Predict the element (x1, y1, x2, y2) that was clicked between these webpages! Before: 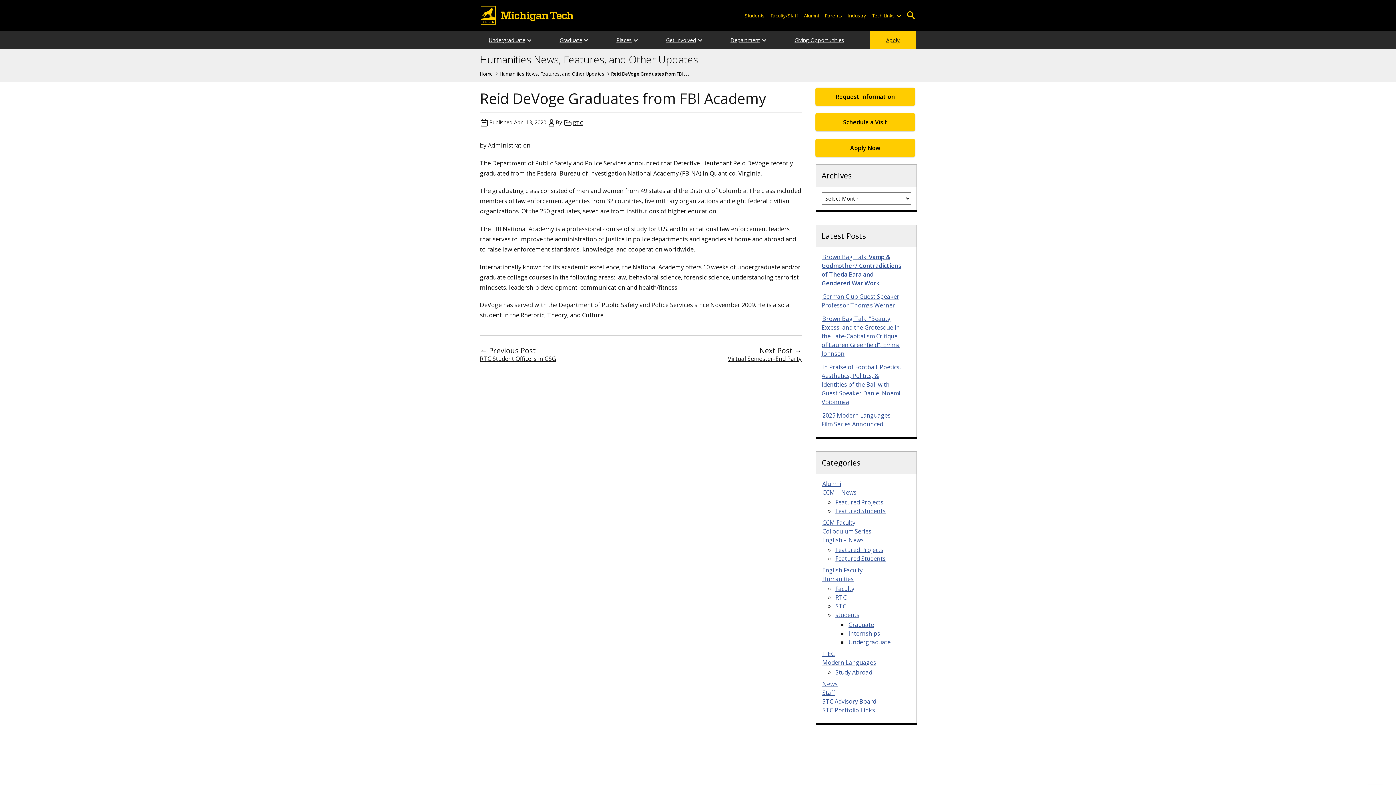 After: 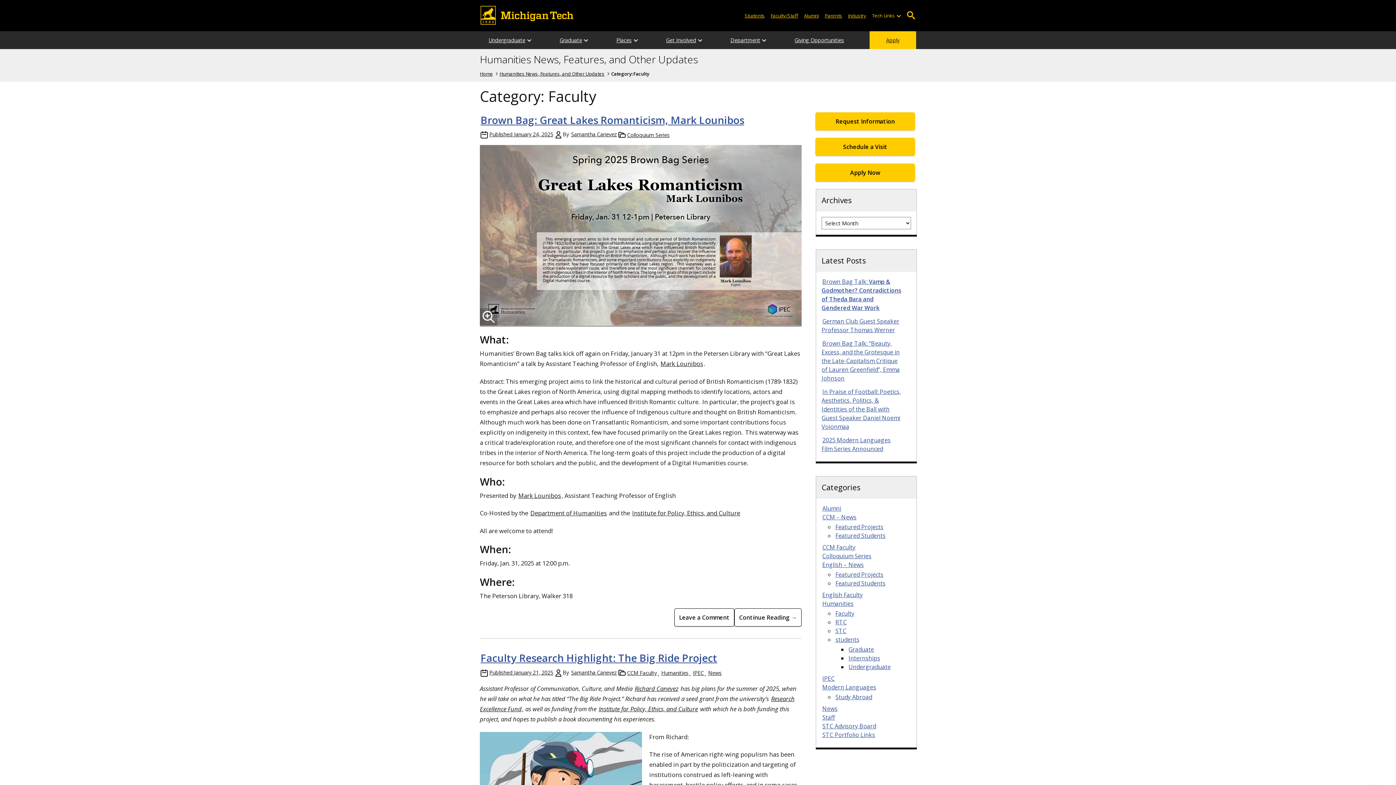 Action: label: Faculty bbox: (834, 584, 855, 592)